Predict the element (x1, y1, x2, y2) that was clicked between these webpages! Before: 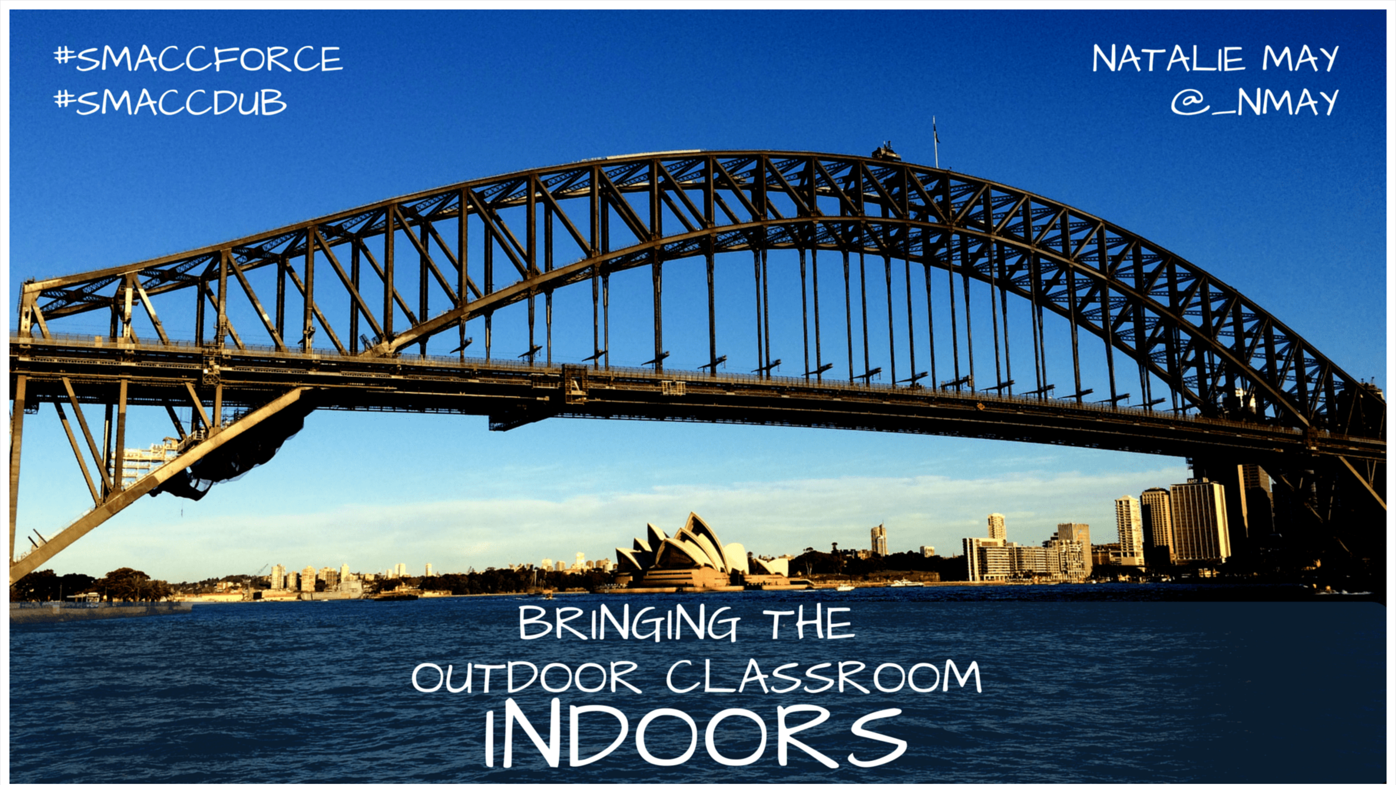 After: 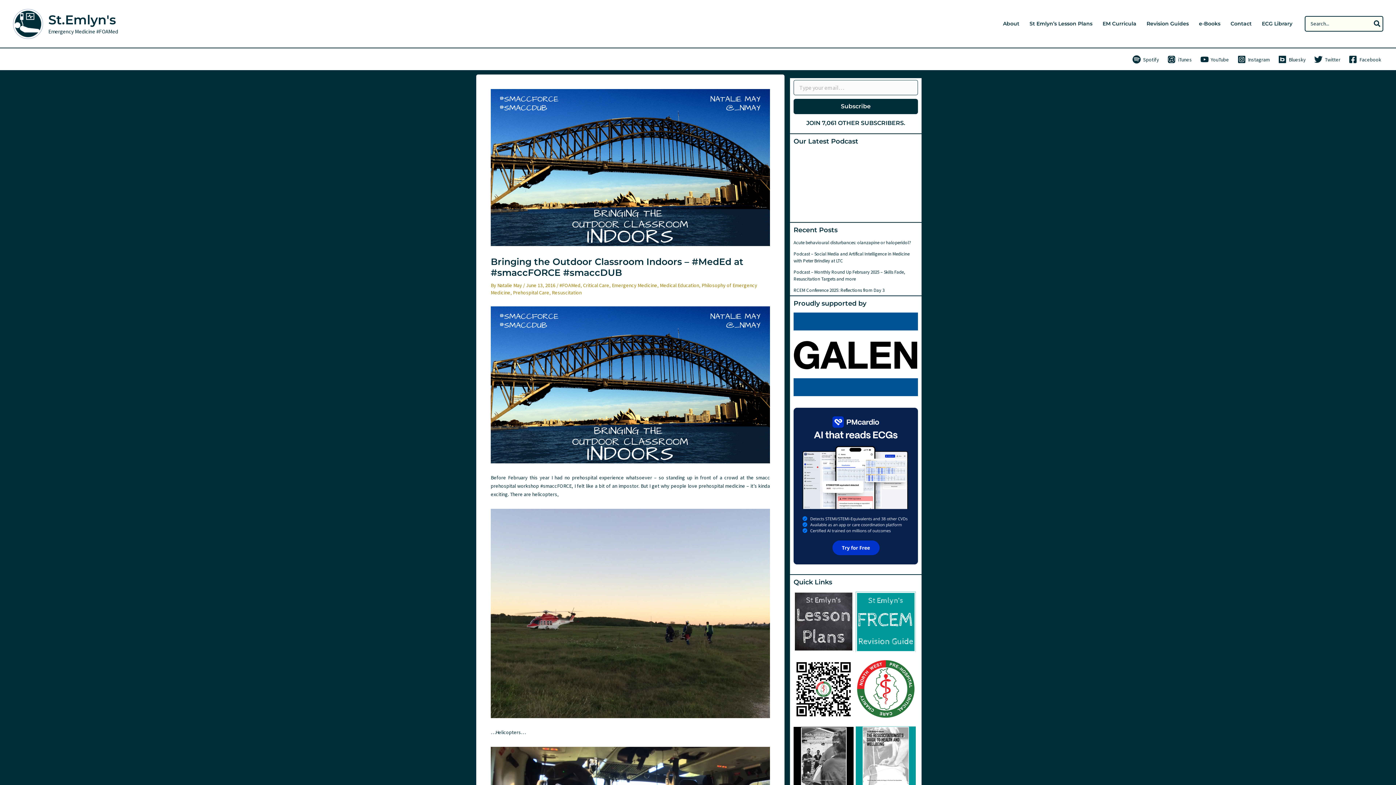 Action: bbox: (9, 778, 1386, 785)